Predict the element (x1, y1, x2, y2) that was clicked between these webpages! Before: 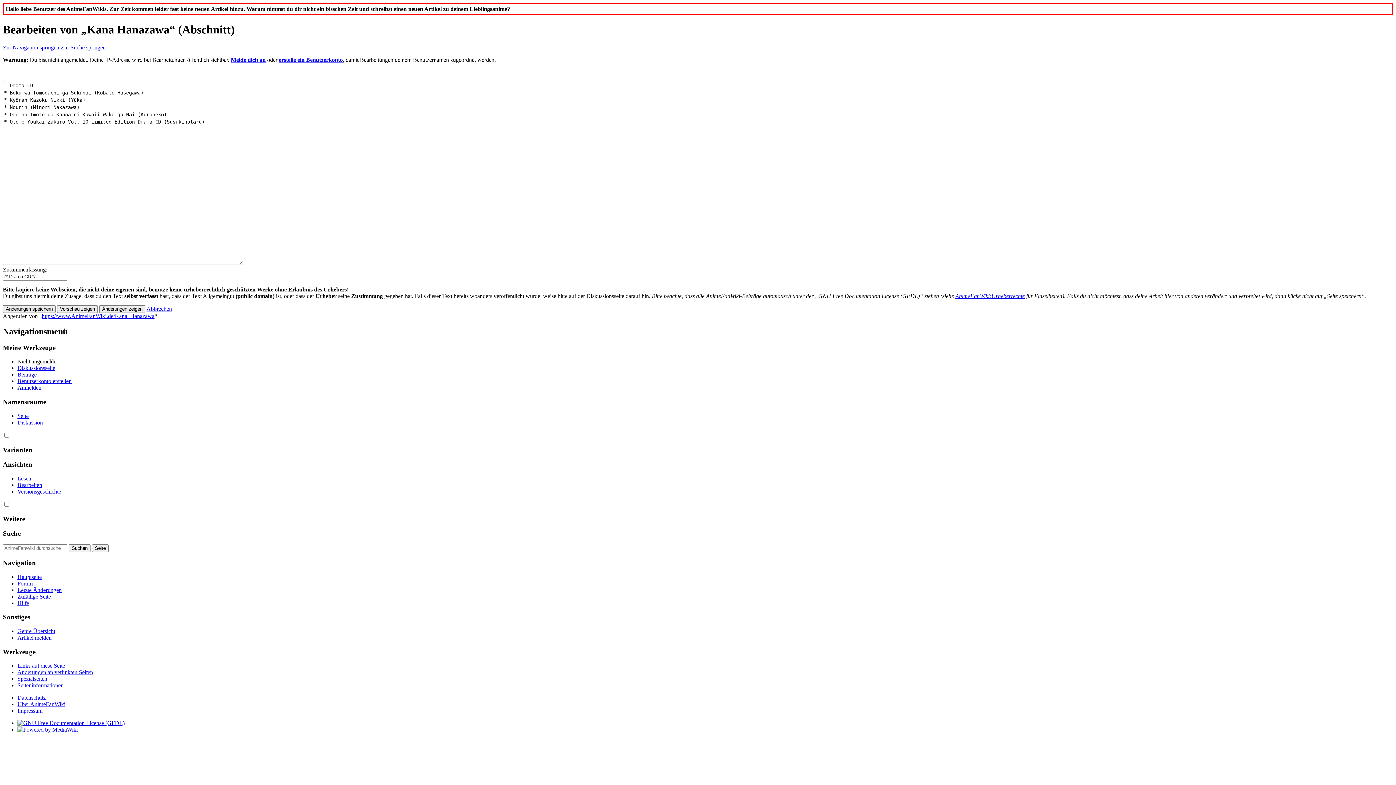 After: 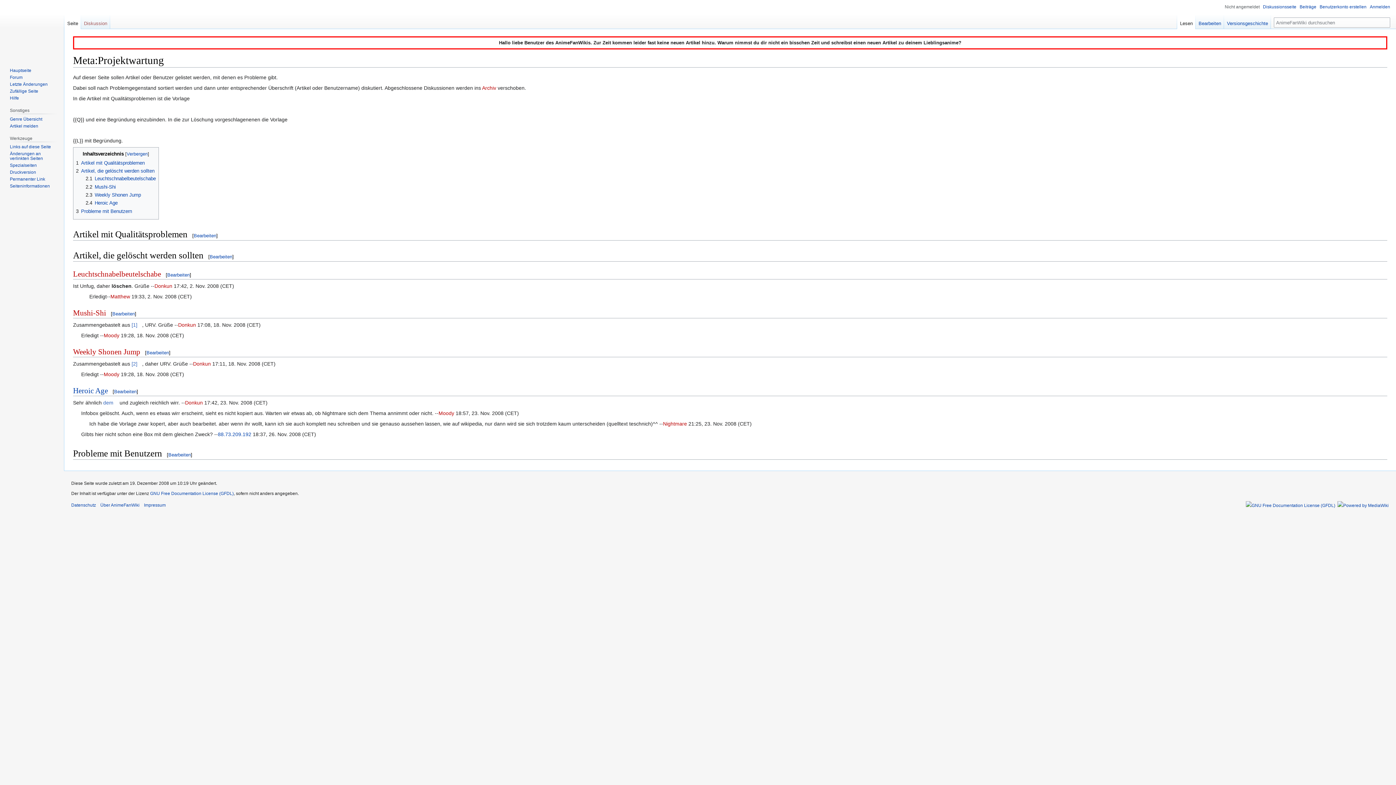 Action: label: Artikel melden bbox: (17, 634, 51, 641)